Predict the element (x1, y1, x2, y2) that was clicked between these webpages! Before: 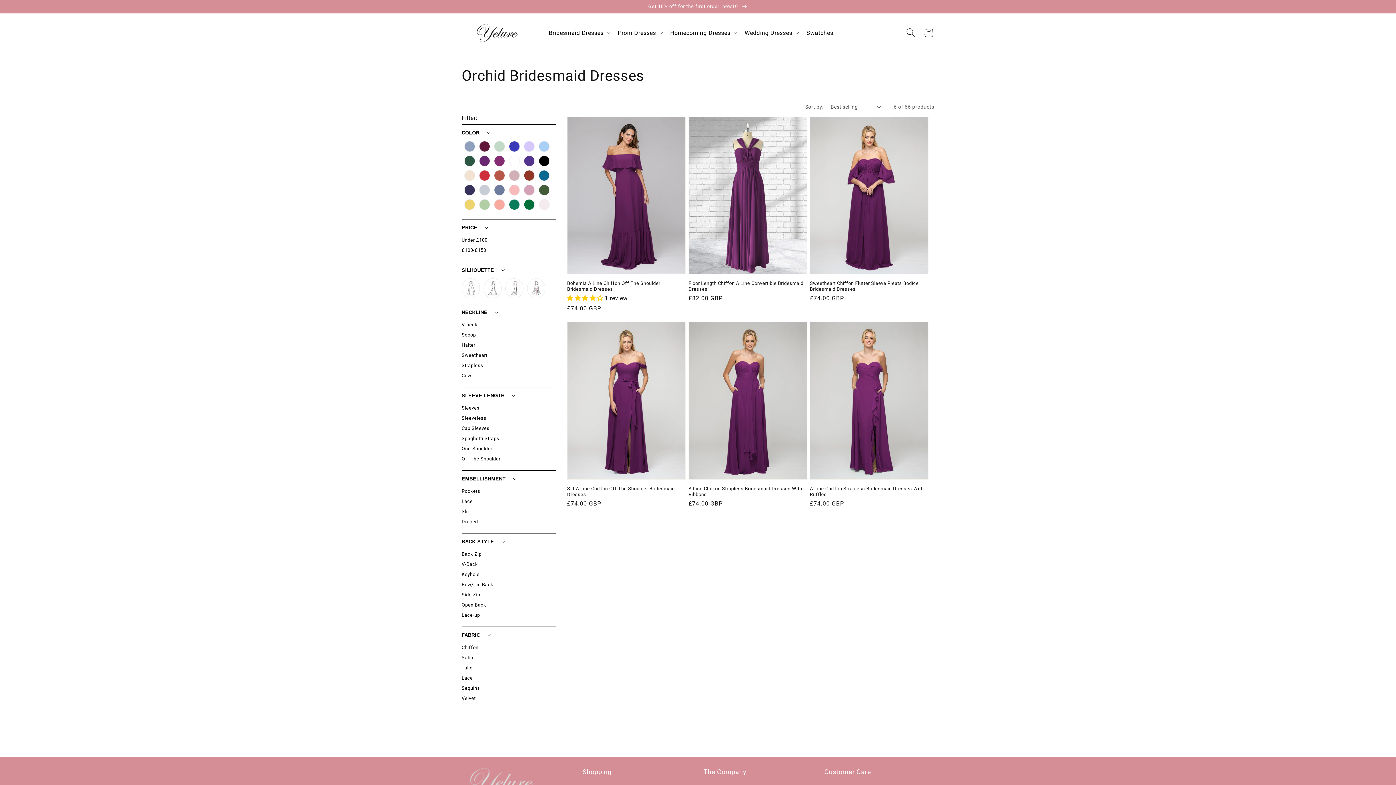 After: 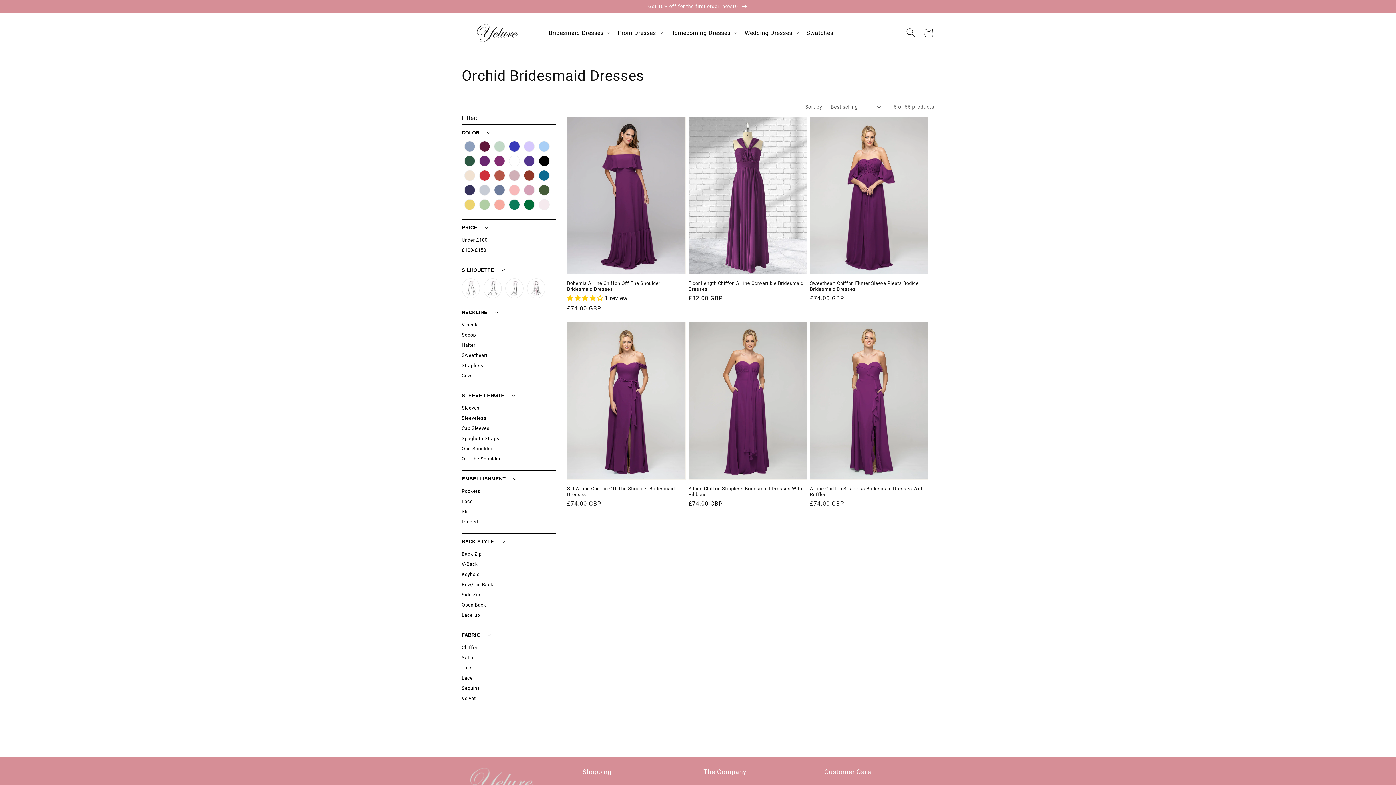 Action: bbox: (461, 361, 485, 369) label: Strapless